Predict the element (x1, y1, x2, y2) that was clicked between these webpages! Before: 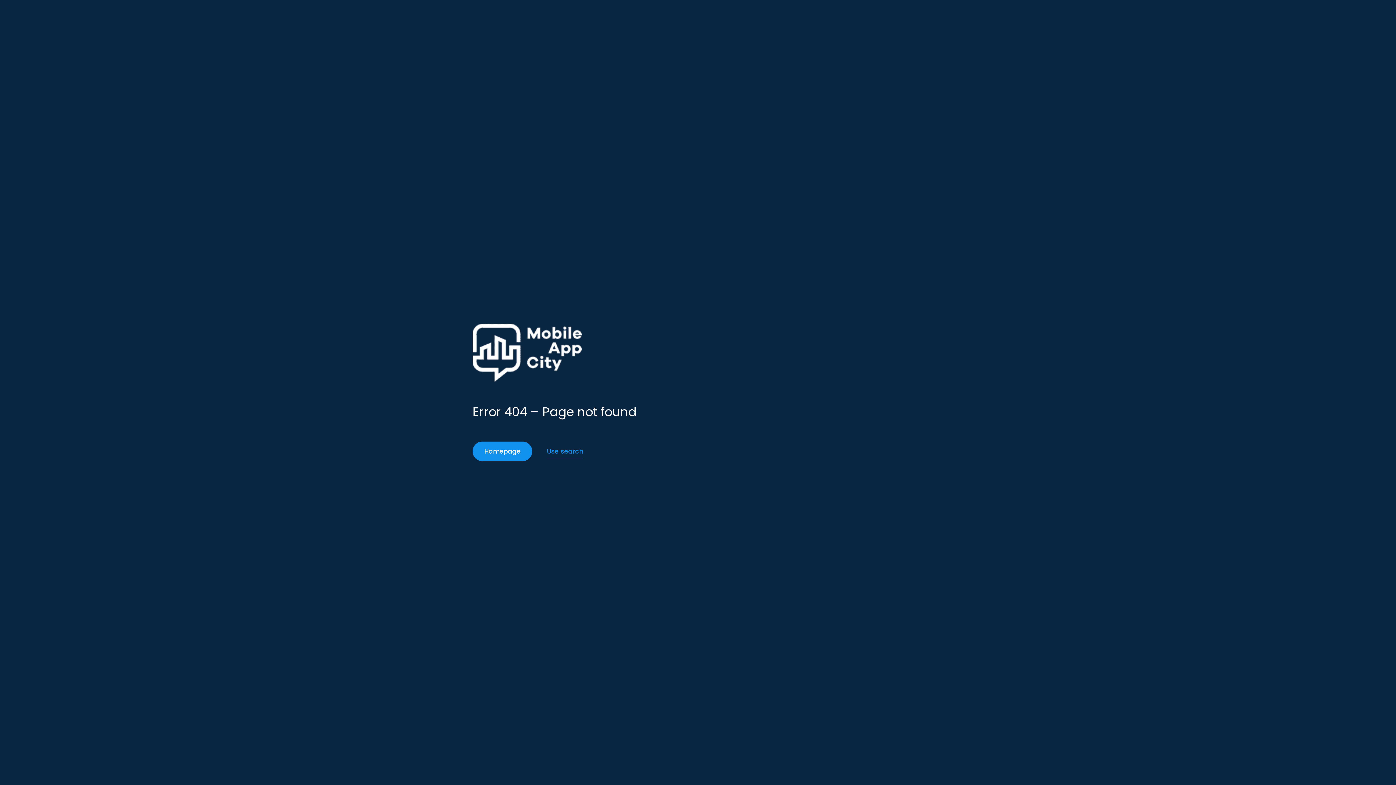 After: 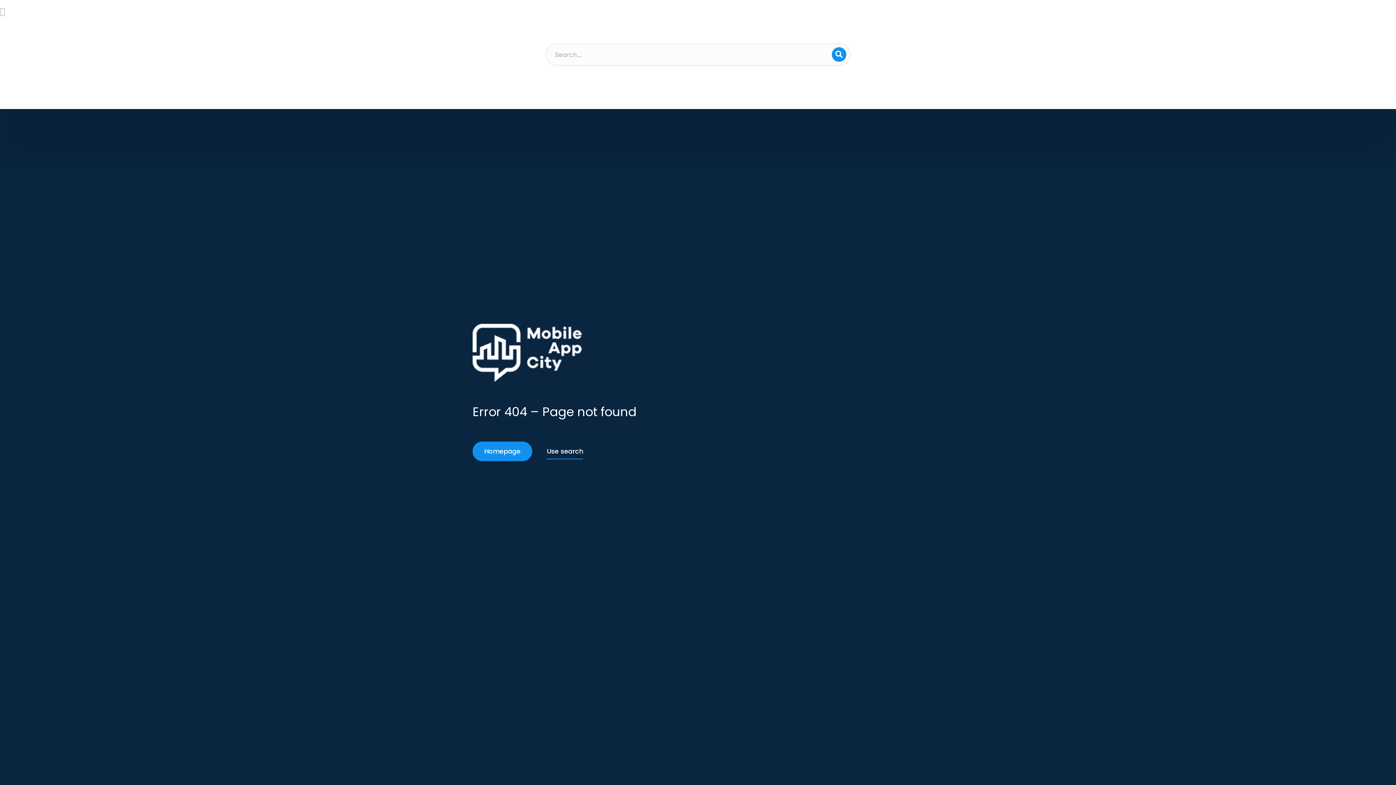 Action: label: Use search bbox: (546, 443, 583, 459)